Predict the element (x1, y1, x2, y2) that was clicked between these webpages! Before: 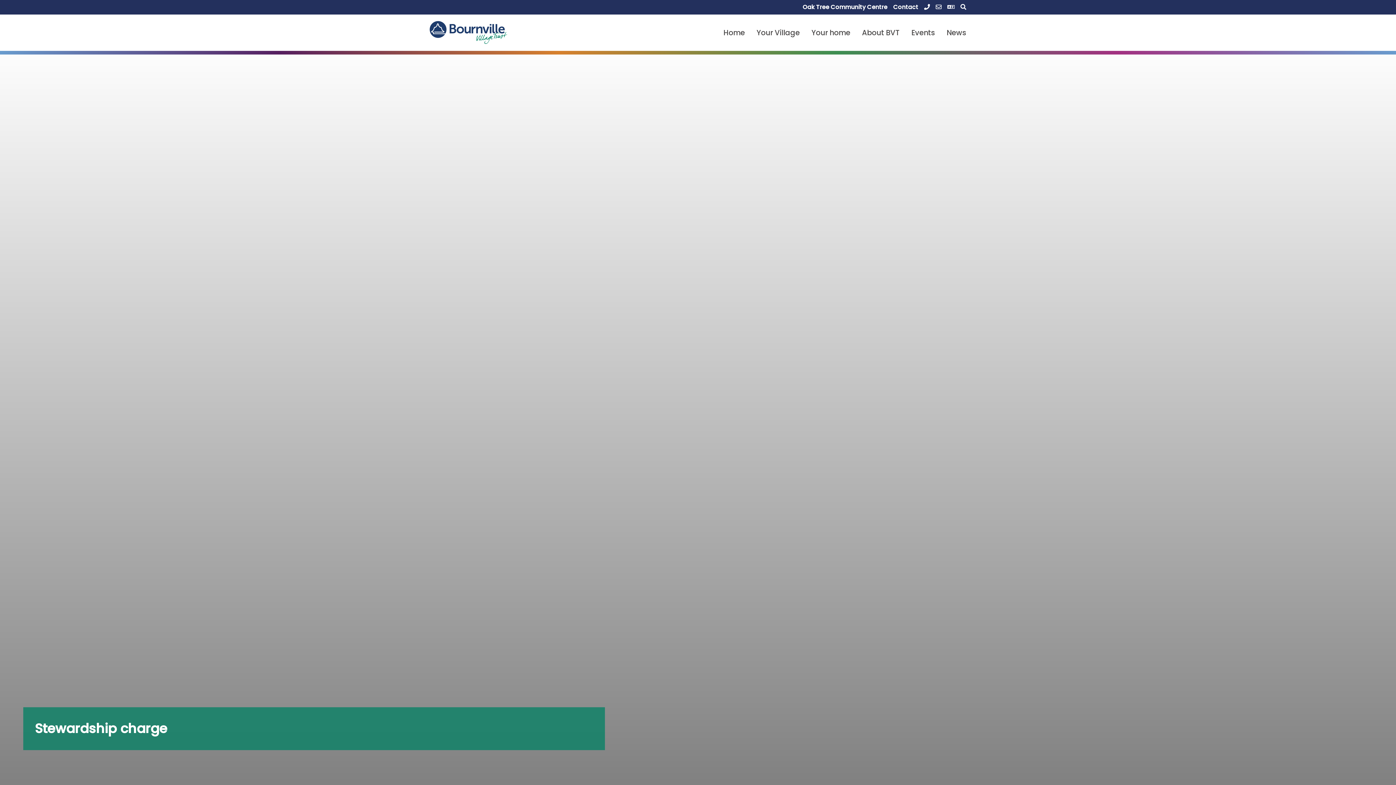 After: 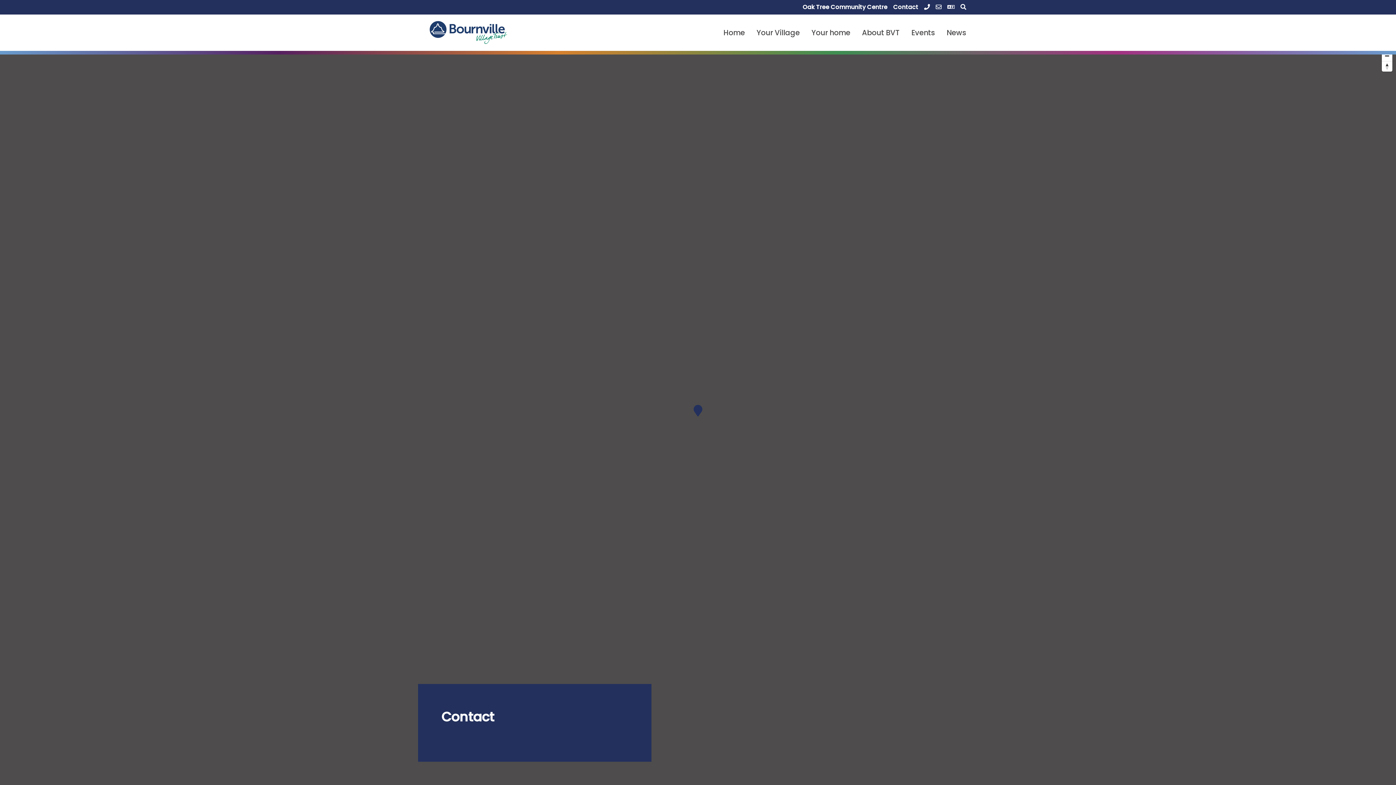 Action: bbox: (893, 2, 918, 11) label: Contact